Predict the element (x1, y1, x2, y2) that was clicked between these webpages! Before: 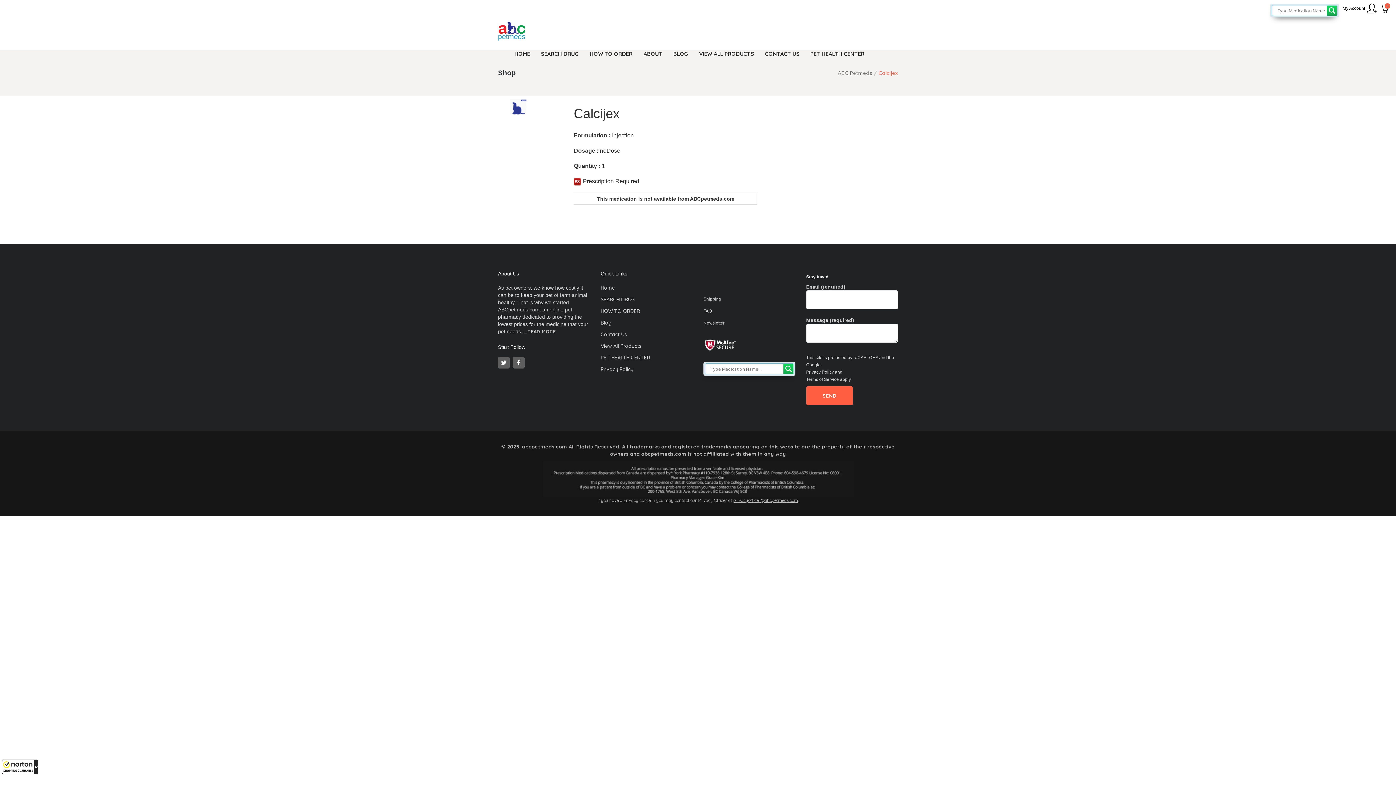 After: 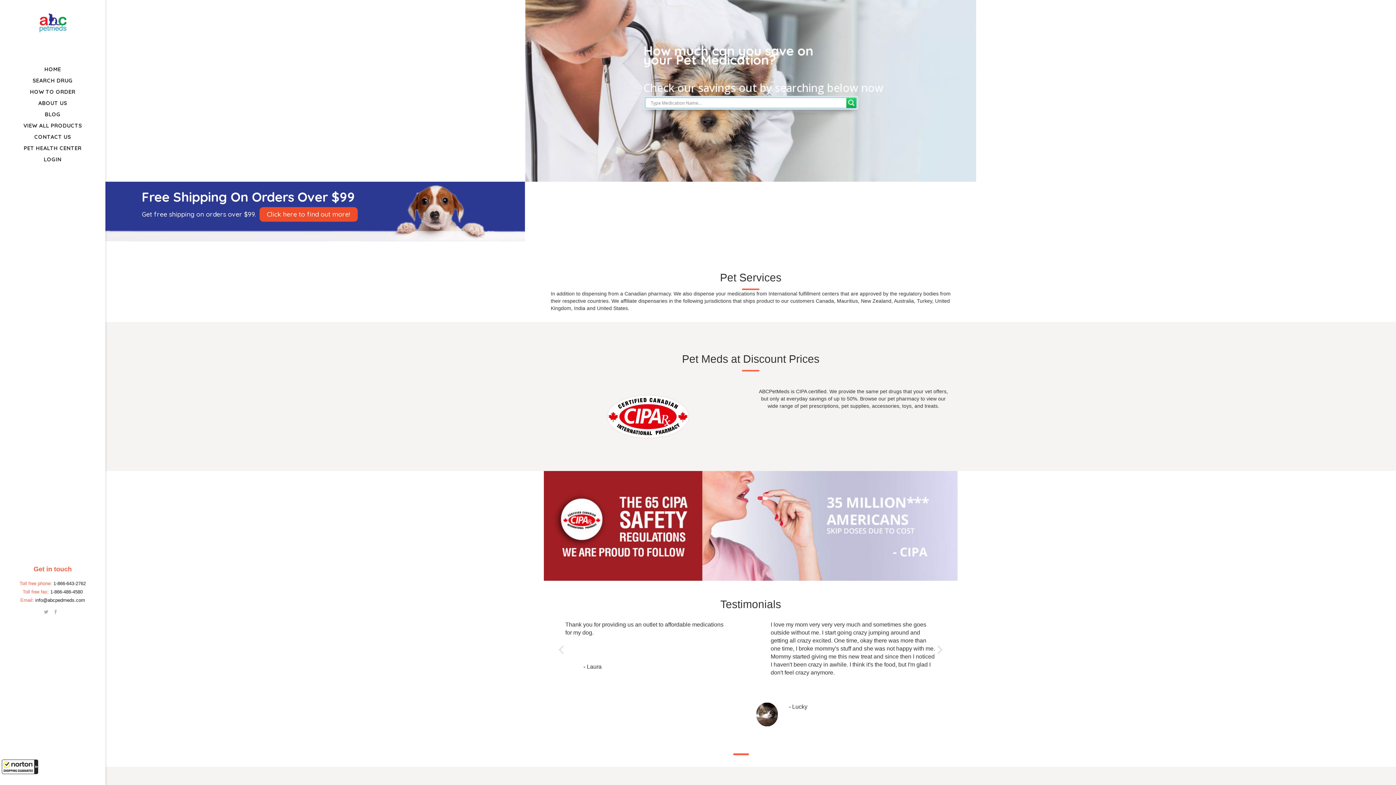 Action: bbox: (838, 70, 872, 75) label: ABC Petmeds